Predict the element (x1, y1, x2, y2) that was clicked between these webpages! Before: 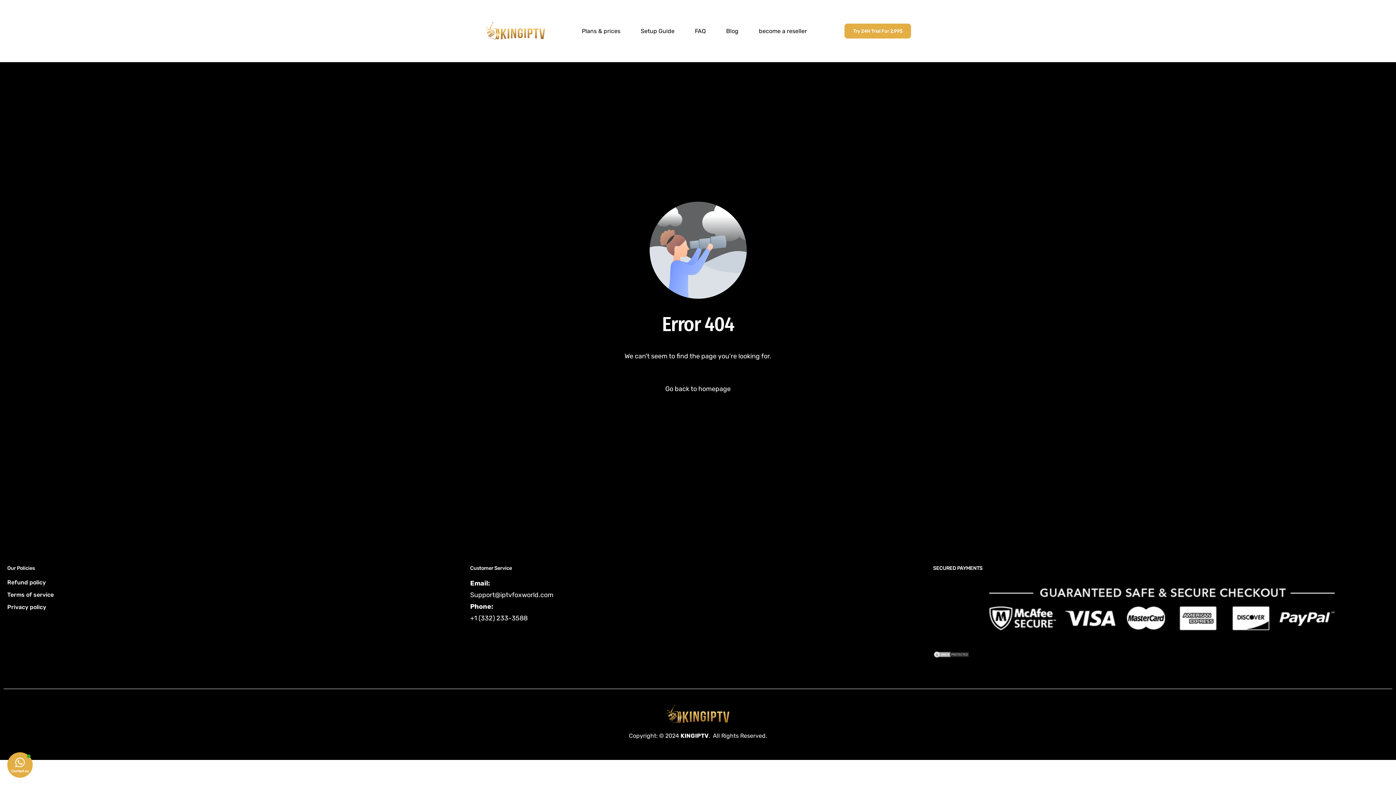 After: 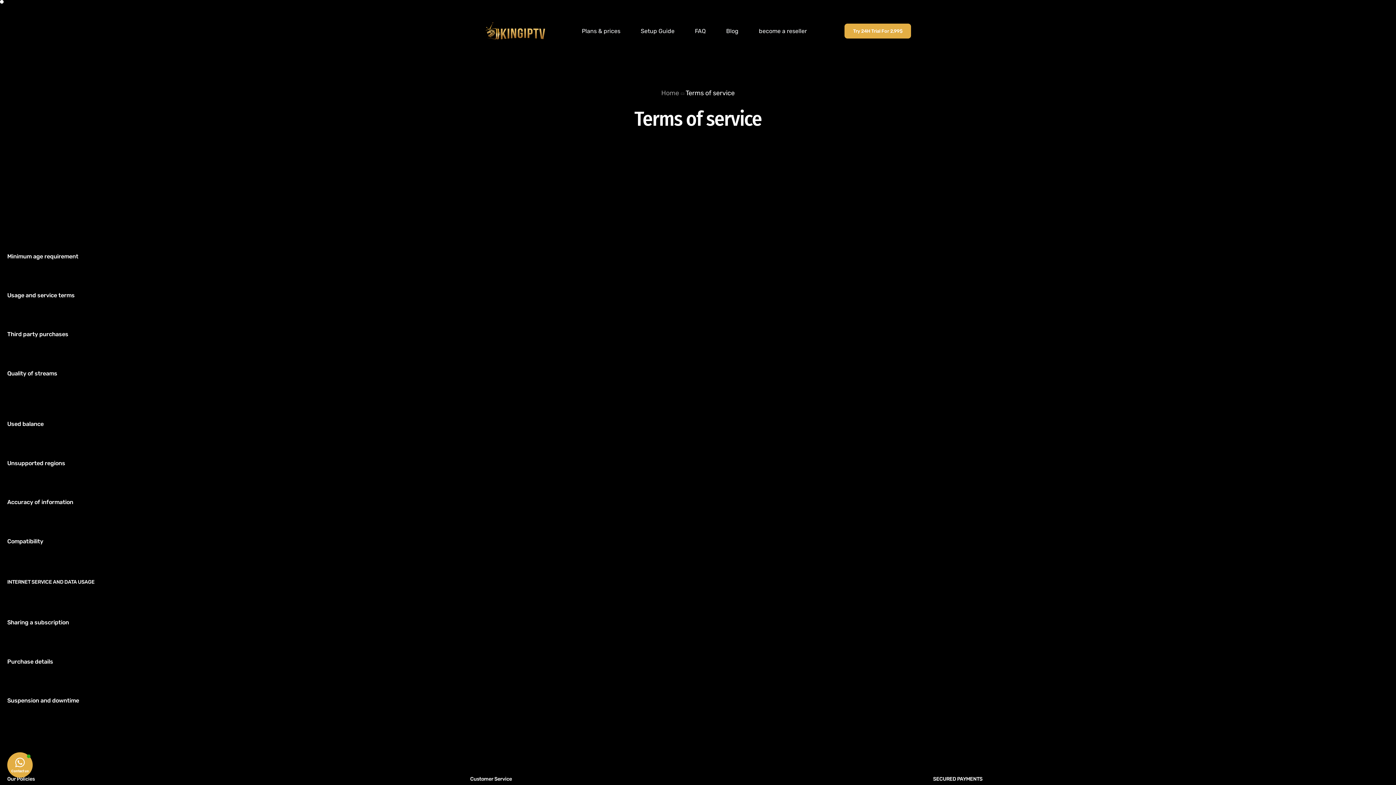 Action: bbox: (7, 590, 463, 600) label: Terms of service